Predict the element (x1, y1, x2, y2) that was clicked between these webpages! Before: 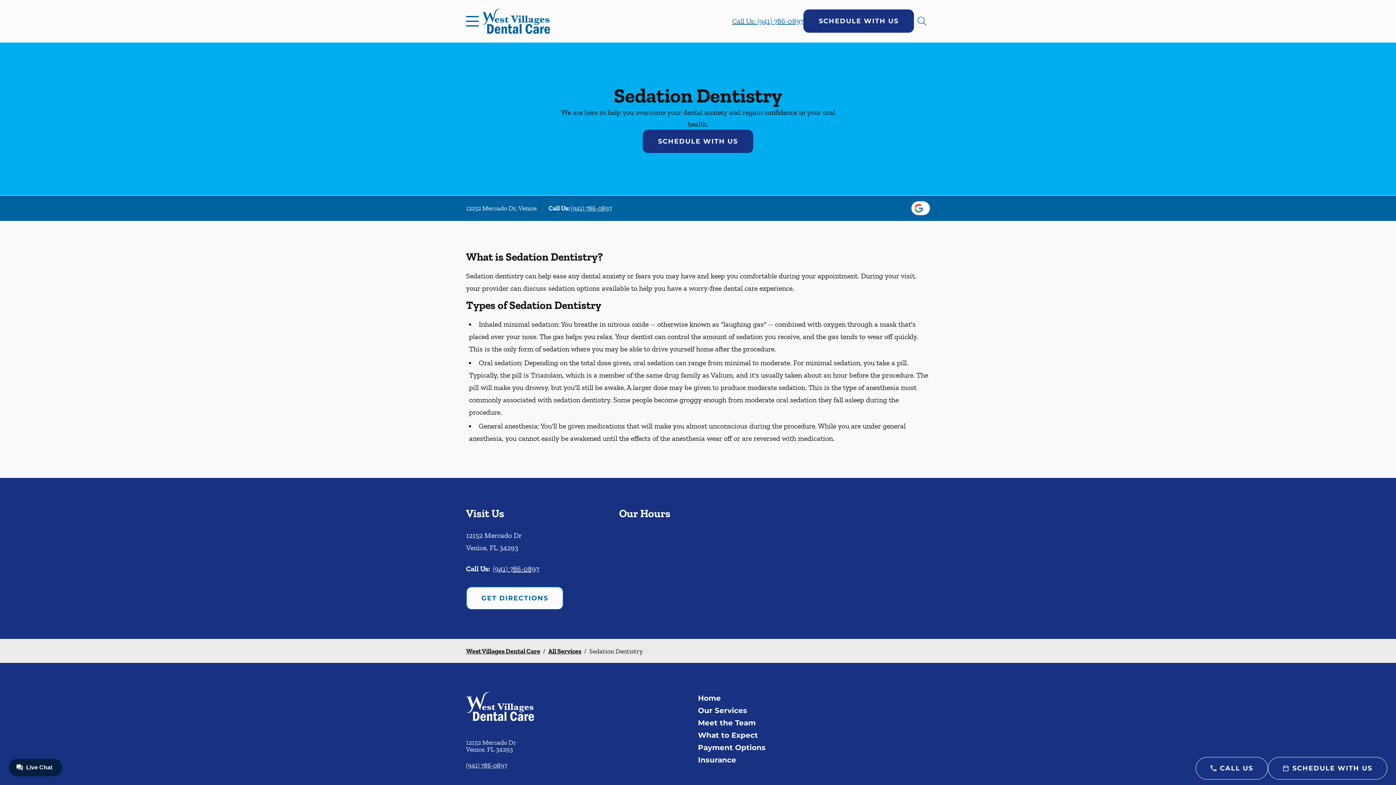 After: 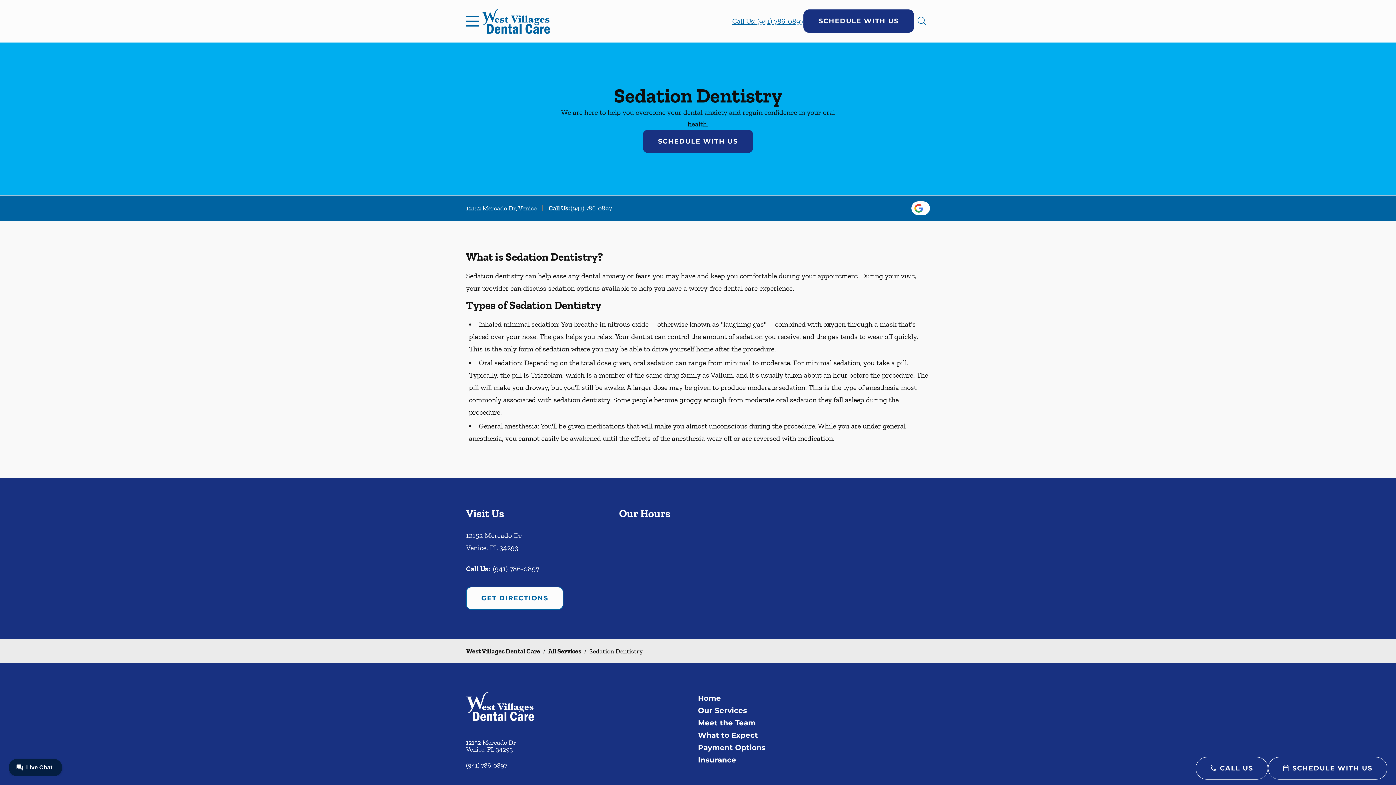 Action: bbox: (911, 201, 930, 215)